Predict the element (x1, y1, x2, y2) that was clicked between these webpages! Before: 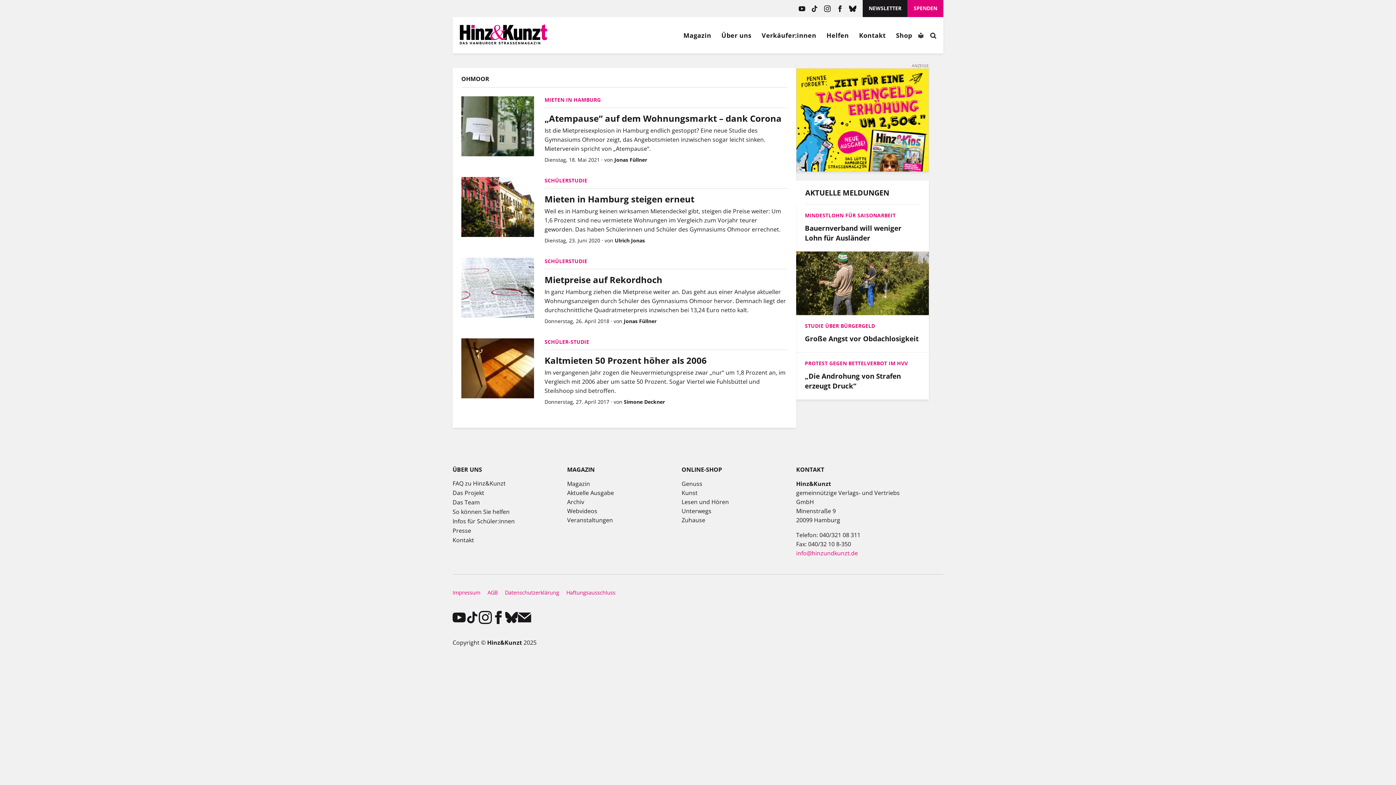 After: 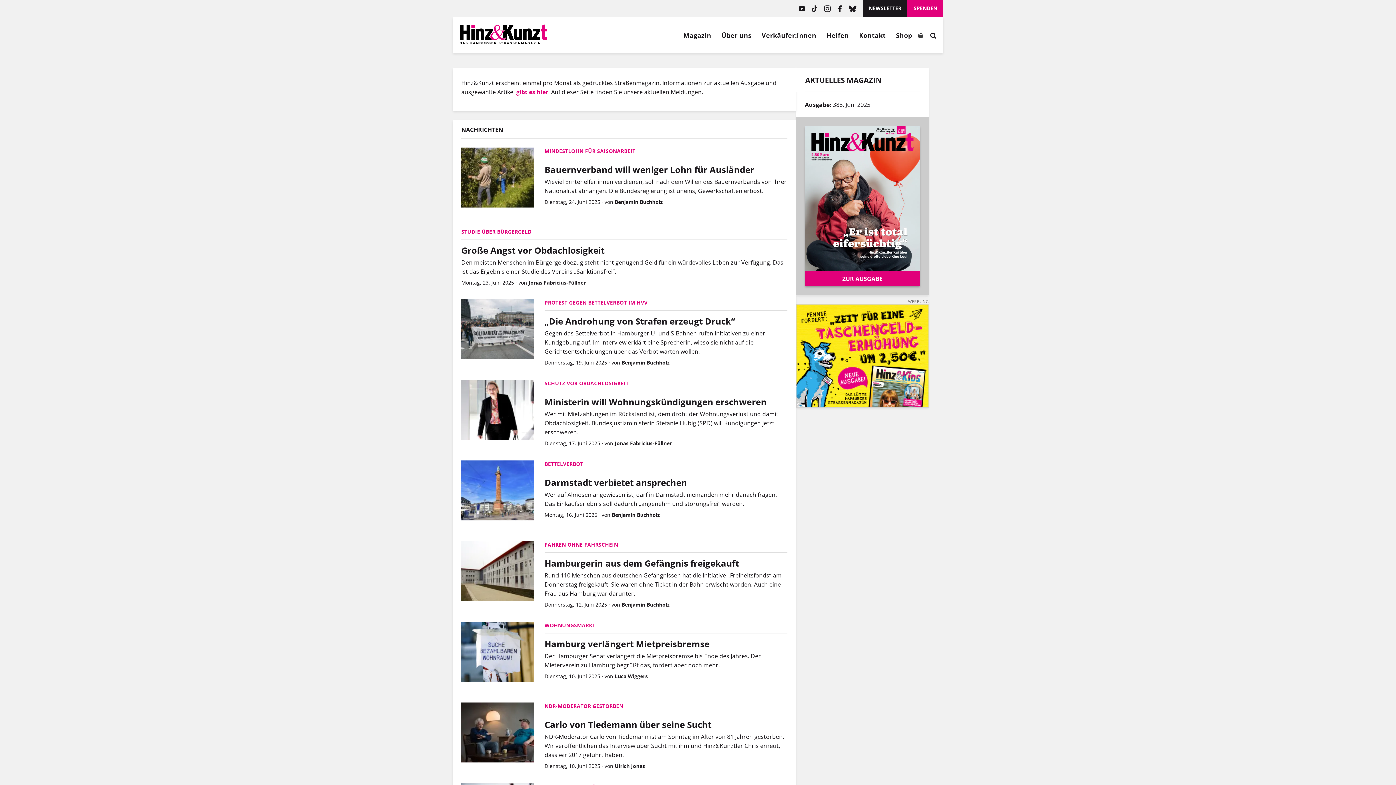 Action: label: Magazin bbox: (567, 480, 590, 488)